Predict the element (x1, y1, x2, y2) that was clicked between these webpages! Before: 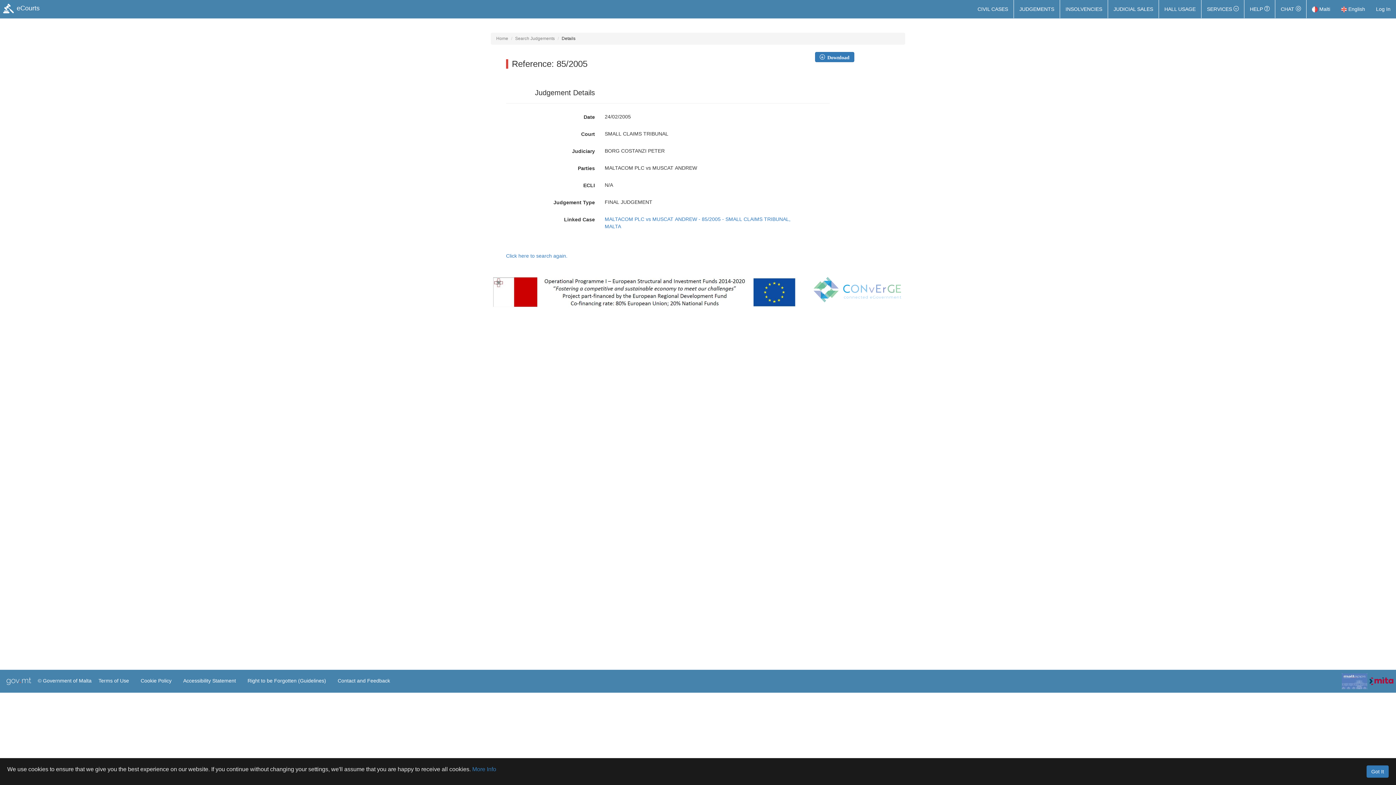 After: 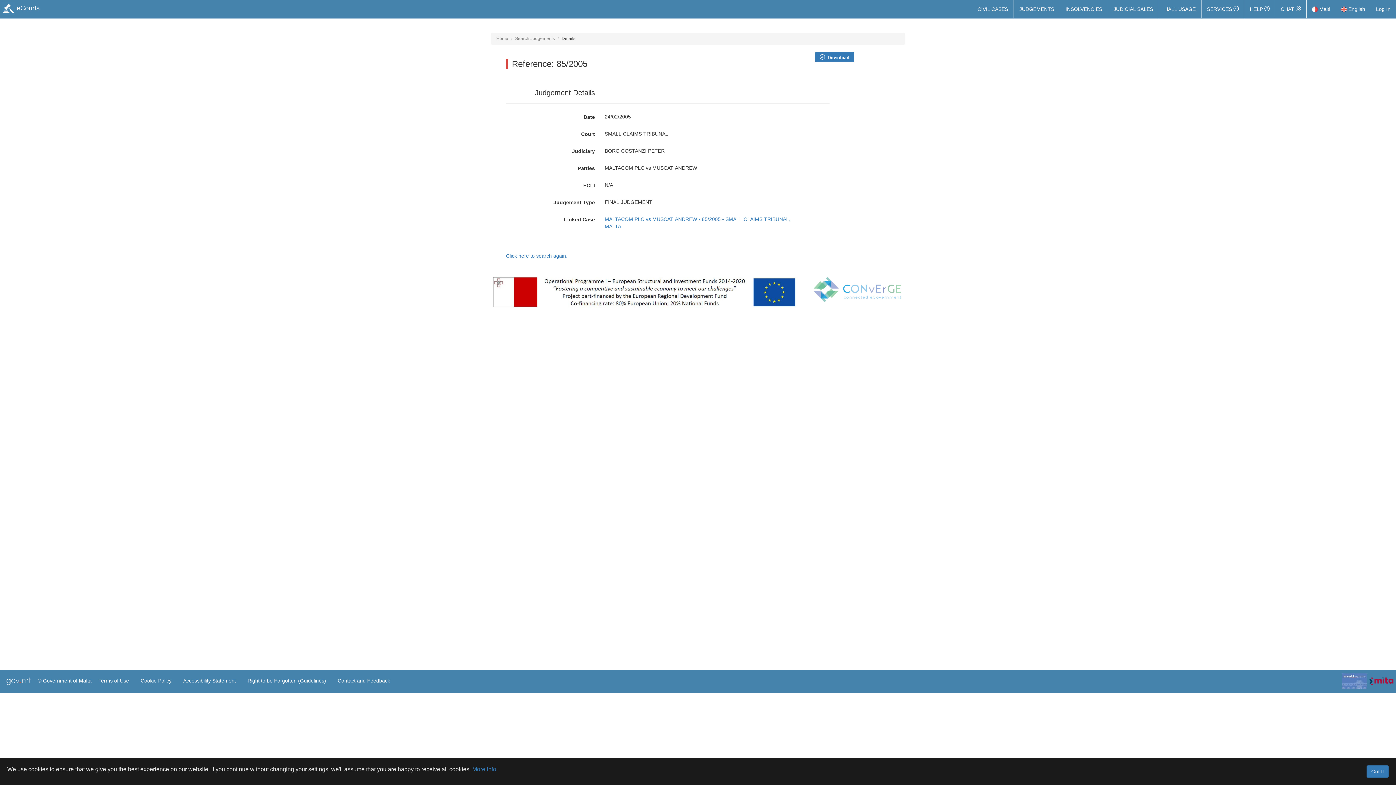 Action: bbox: (1369, 678, 1394, 683)